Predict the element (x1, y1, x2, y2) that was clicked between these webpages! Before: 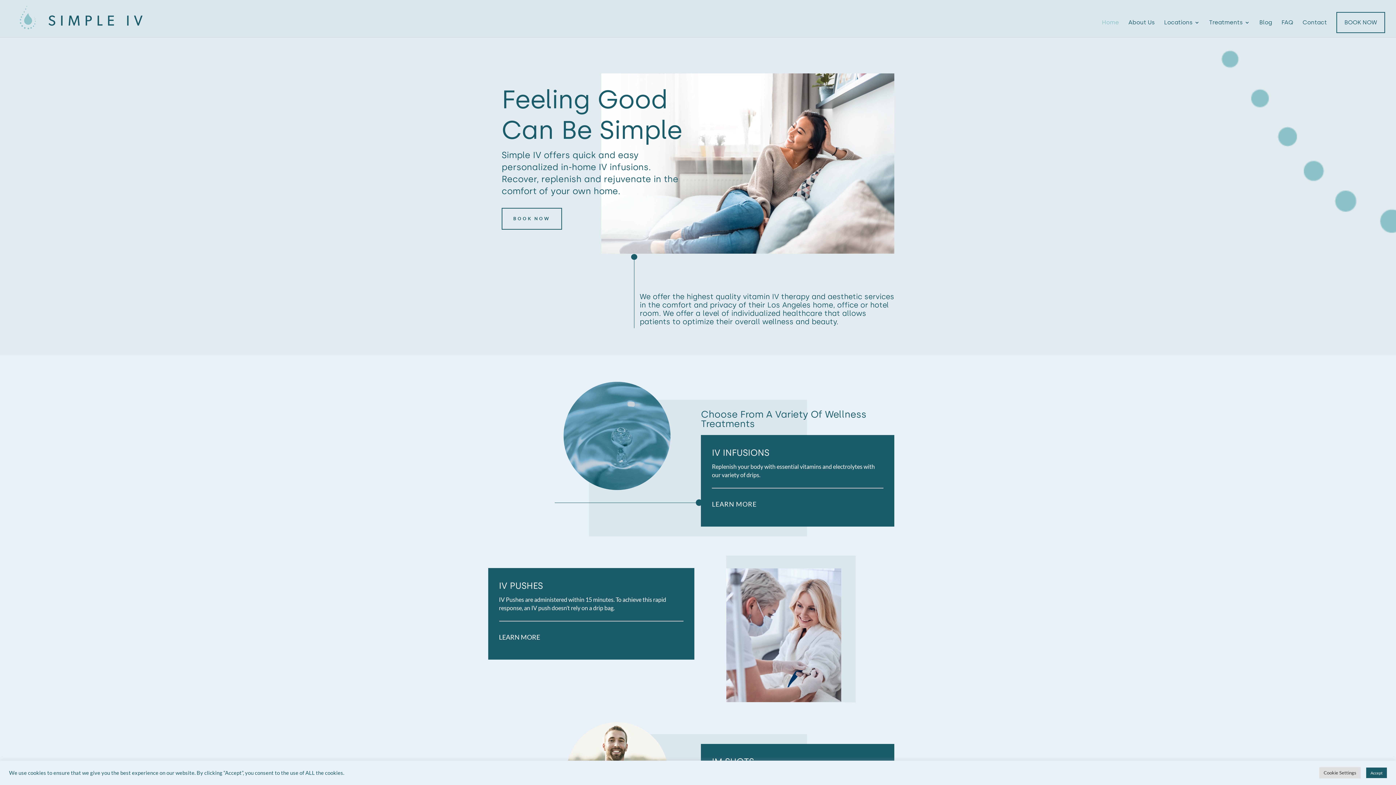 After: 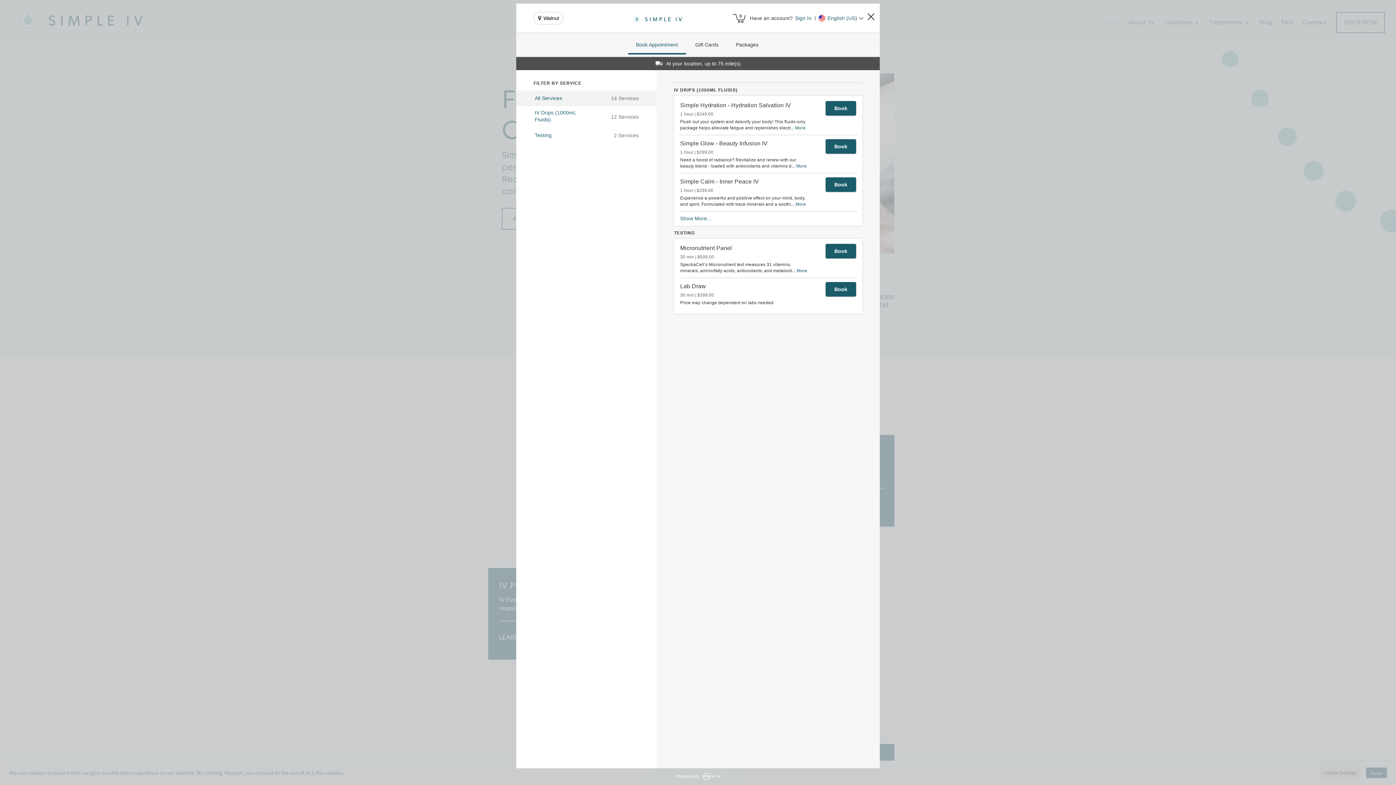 Action: bbox: (1336, 12, 1385, 33) label: BOOK NOW